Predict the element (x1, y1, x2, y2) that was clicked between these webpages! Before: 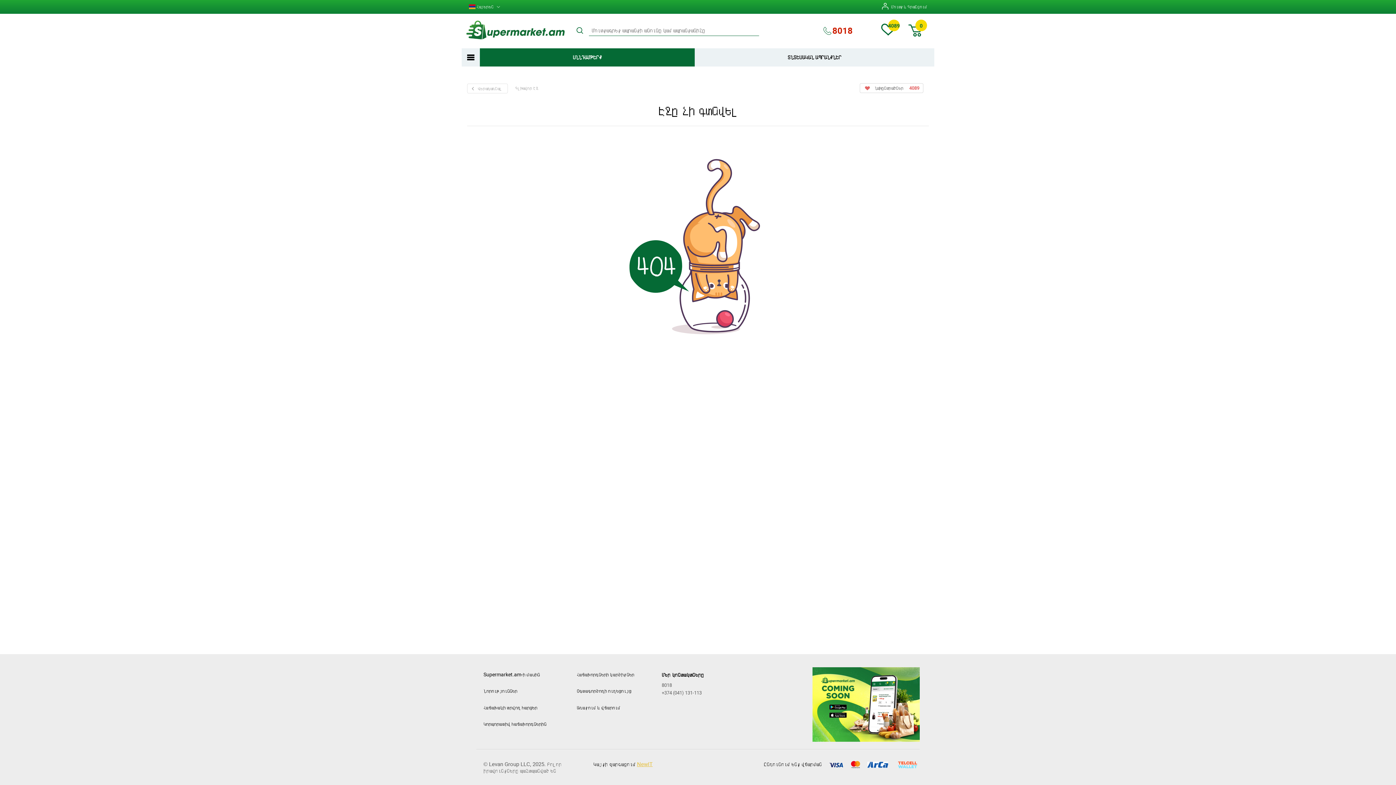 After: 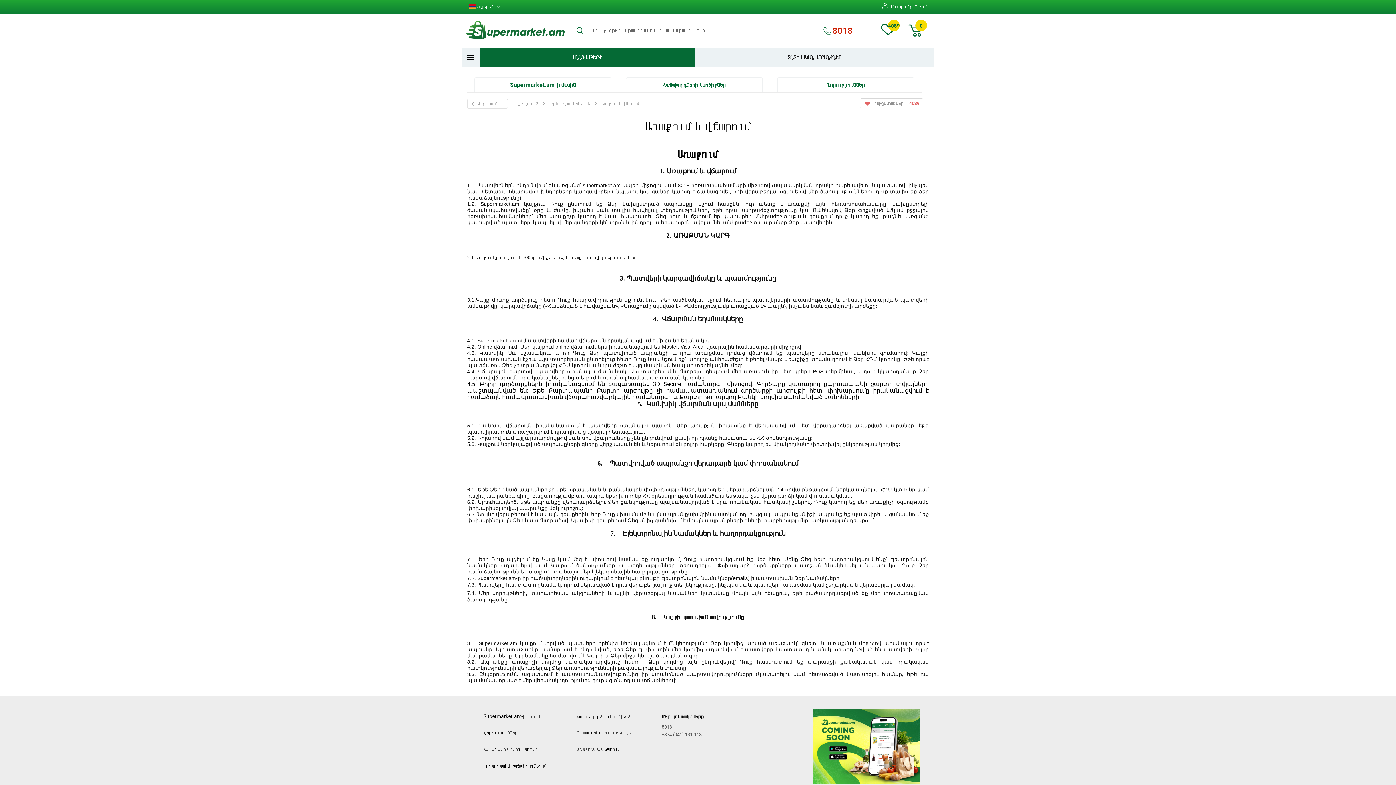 Action: bbox: (576, 704, 620, 710) label: Առաքում և վճարում